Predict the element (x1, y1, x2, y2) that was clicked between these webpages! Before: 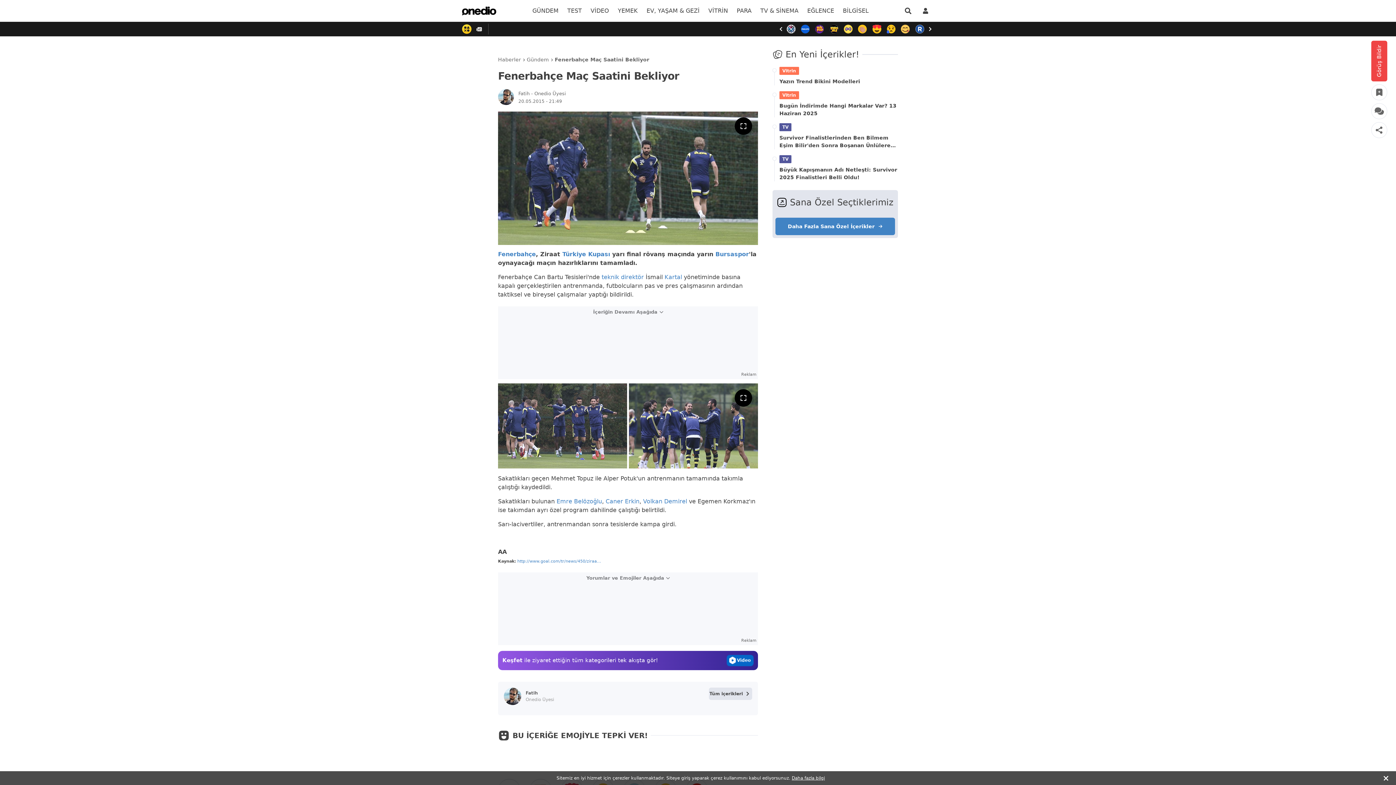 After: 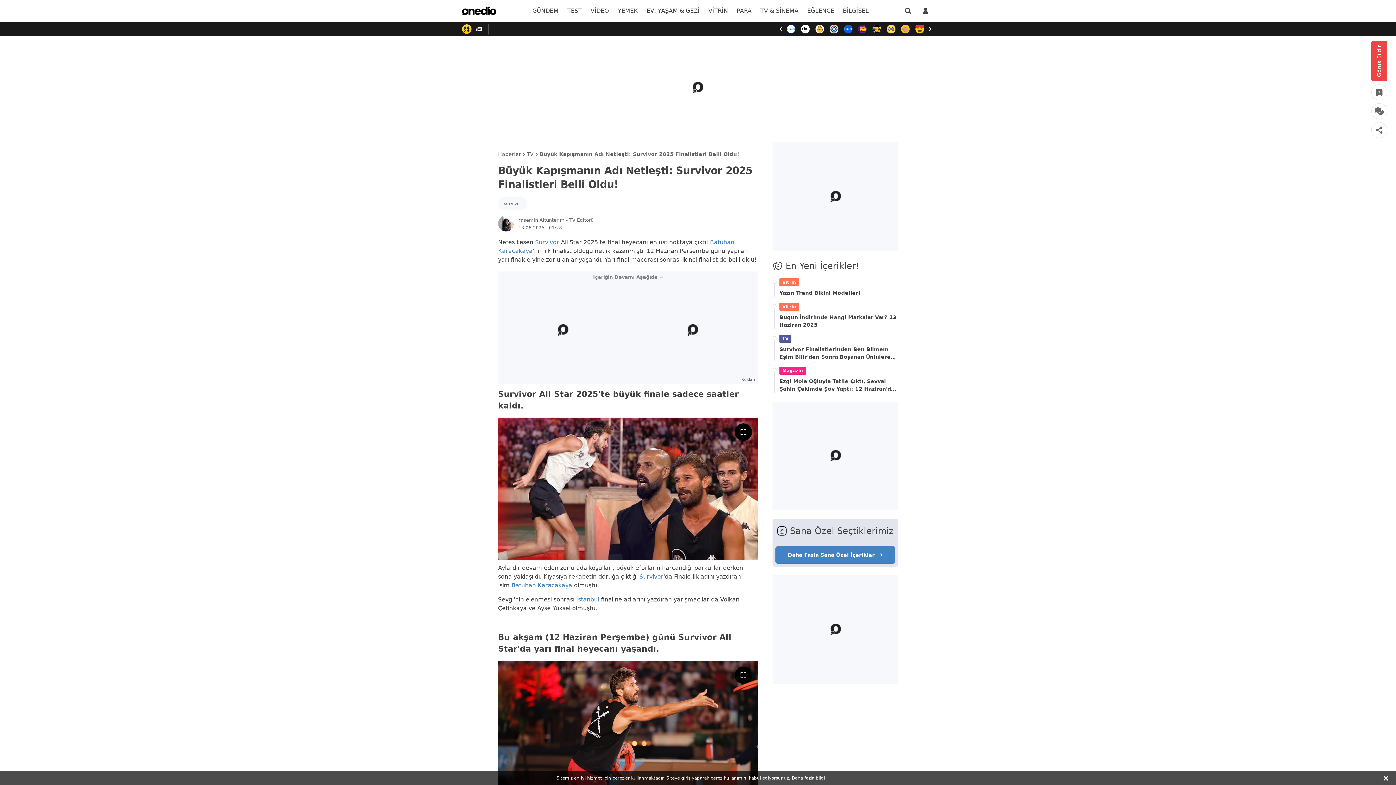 Action: bbox: (779, 166, 898, 181) label: Büyük Kapışmanın Adı Netleşti: Survivor 2025 Finalistleri Belli Oldu!